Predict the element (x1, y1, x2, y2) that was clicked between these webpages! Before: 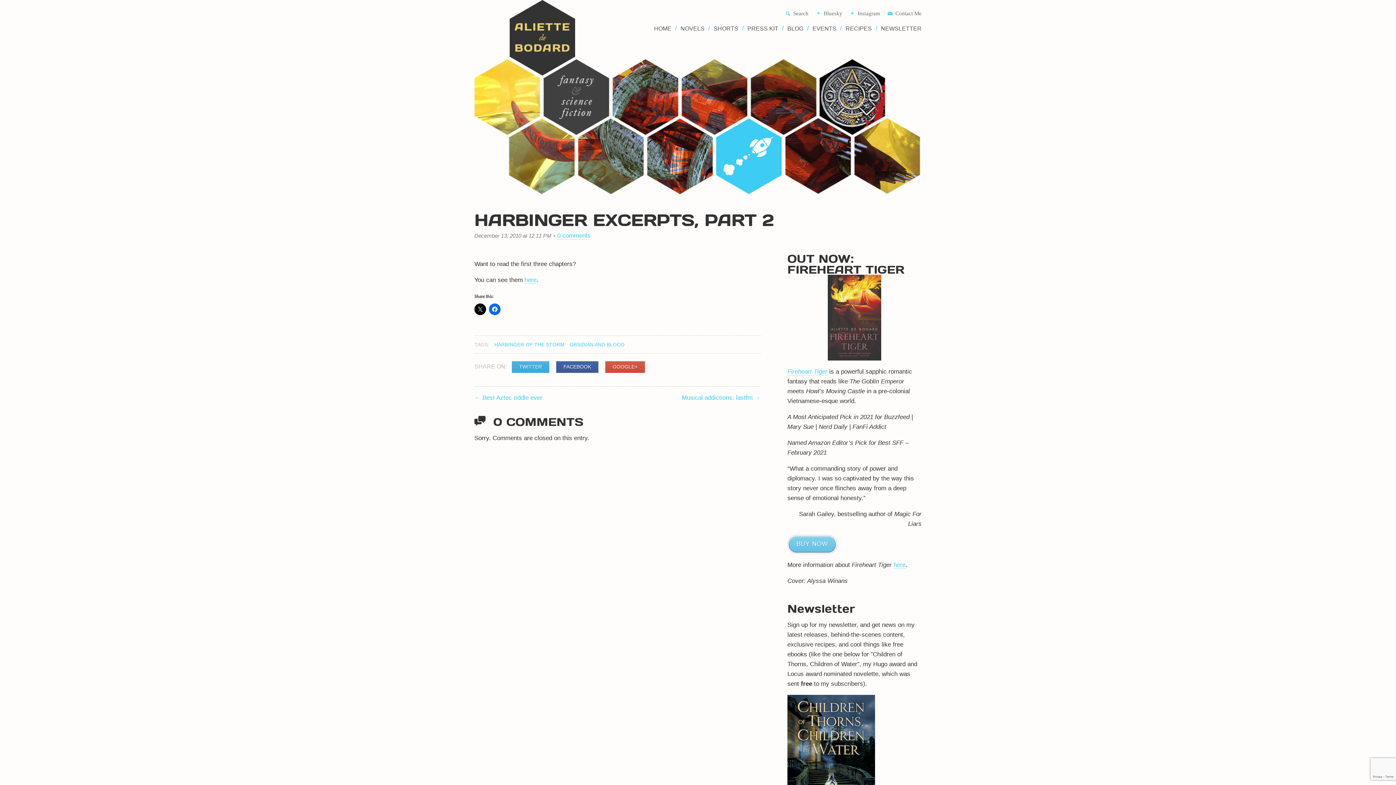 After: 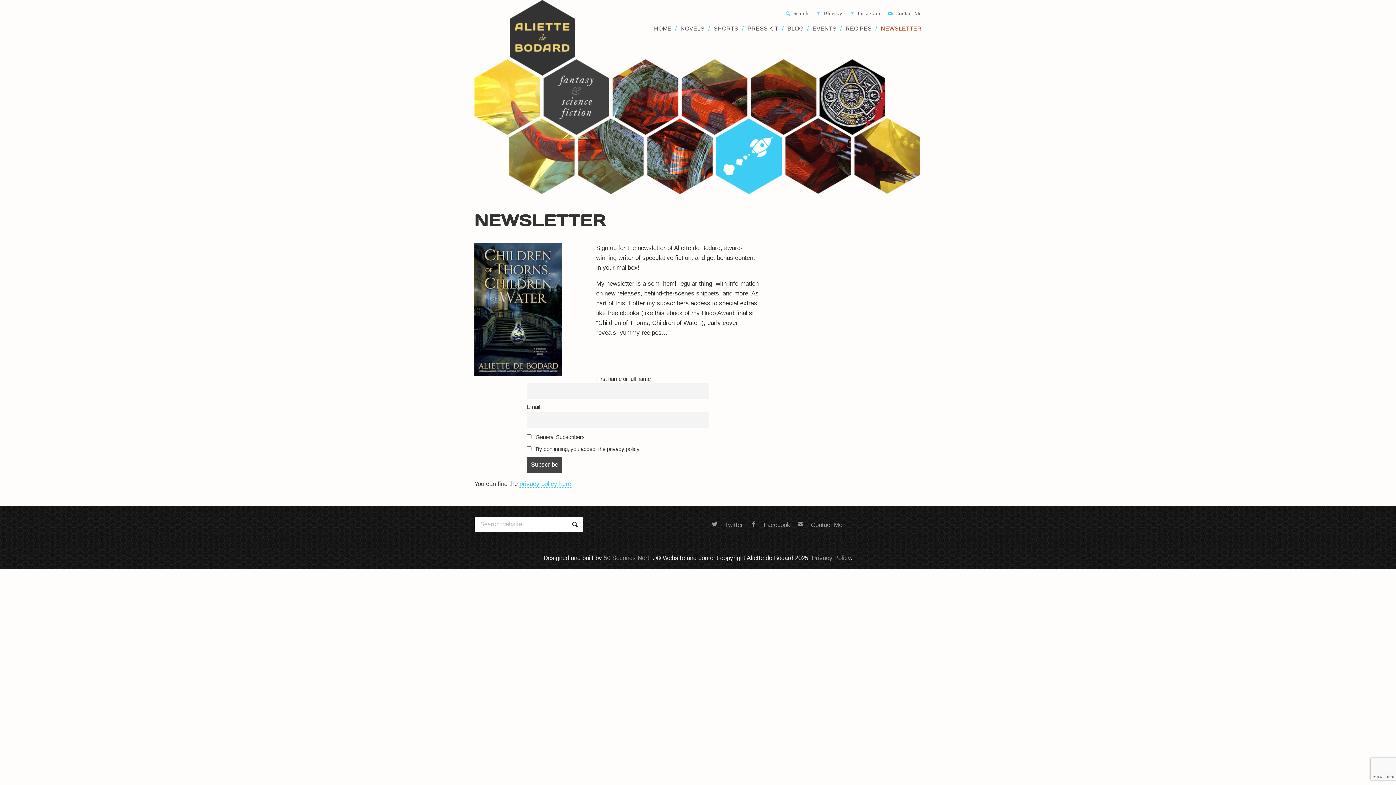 Action: bbox: (787, 757, 875, 764)